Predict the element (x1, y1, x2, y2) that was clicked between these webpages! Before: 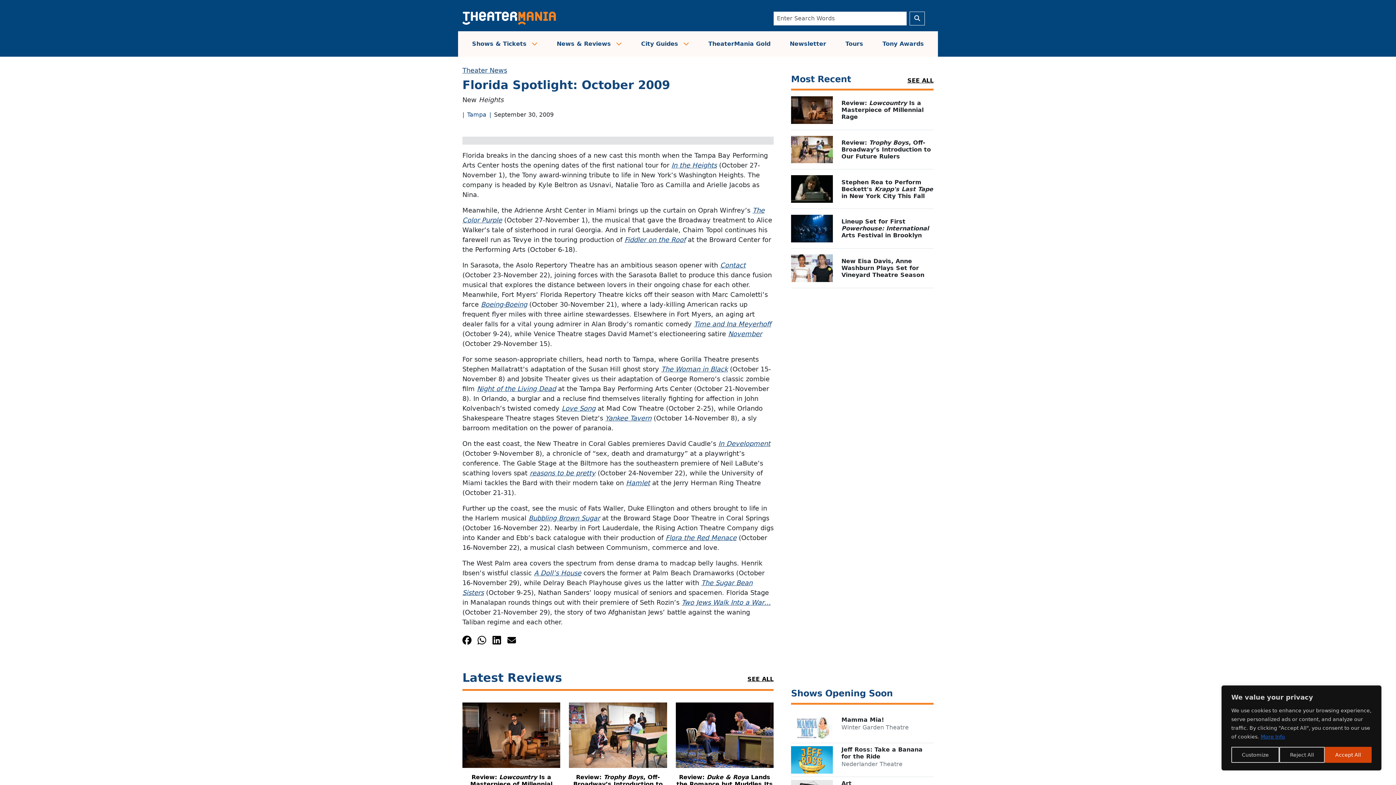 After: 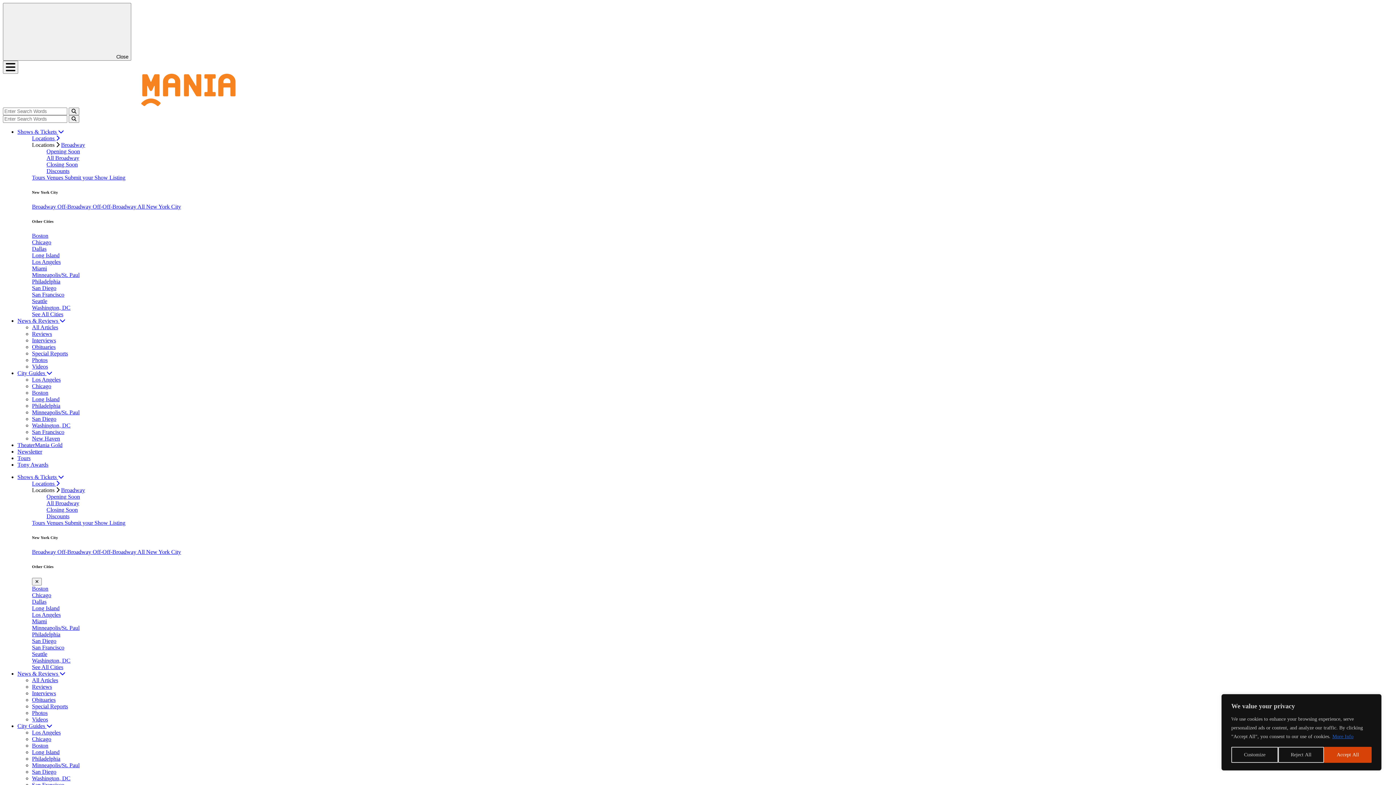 Action: bbox: (842, 36, 866, 52) label: Tours